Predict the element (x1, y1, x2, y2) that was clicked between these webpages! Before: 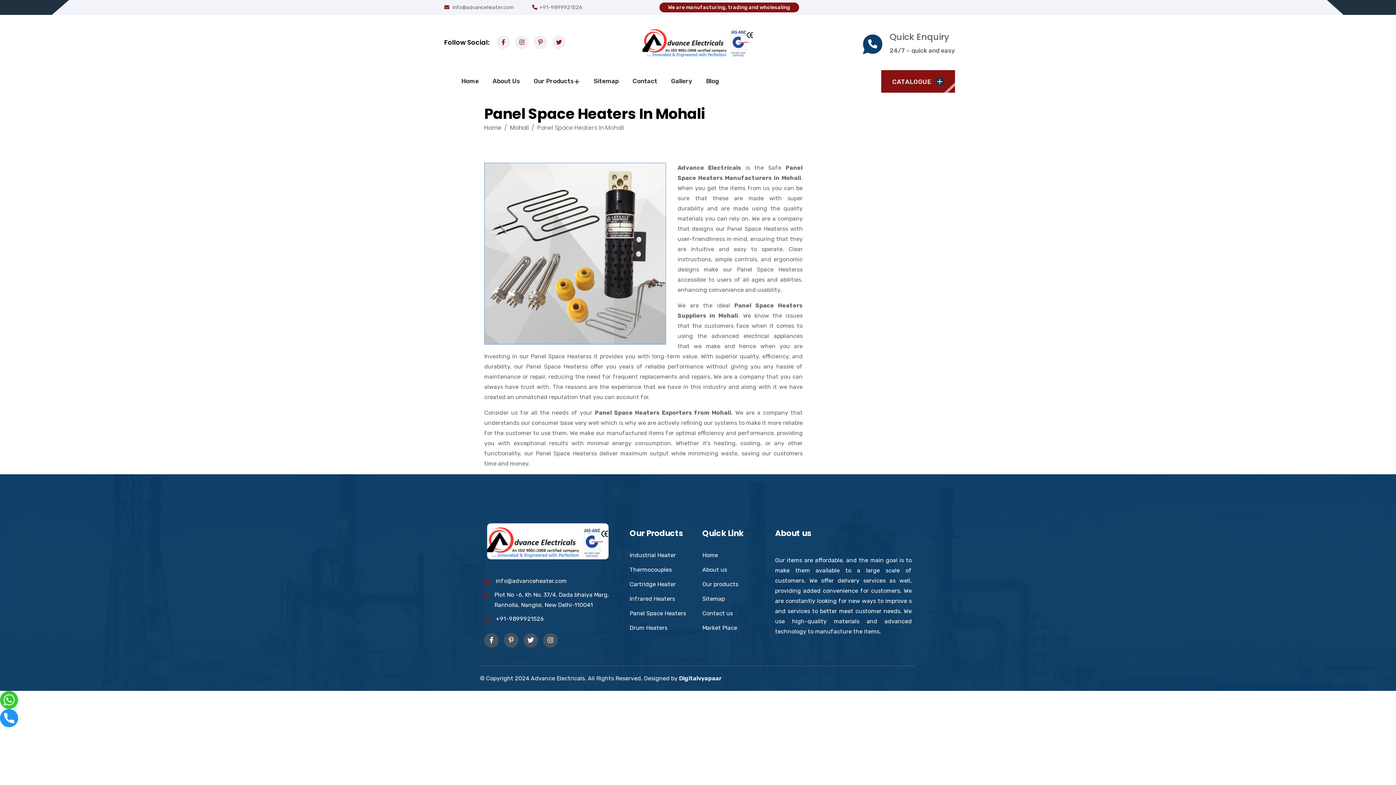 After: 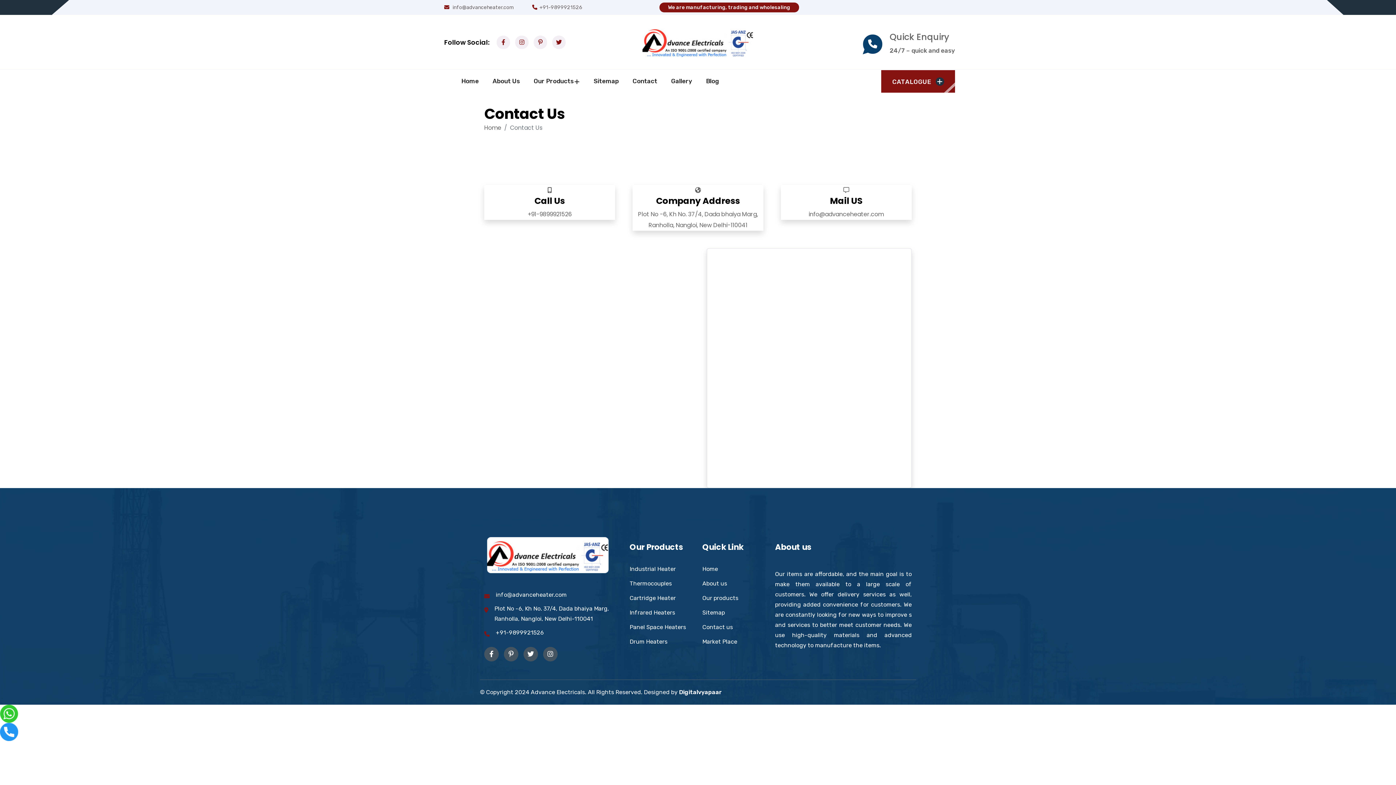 Action: label: Contact bbox: (632, 69, 657, 92)